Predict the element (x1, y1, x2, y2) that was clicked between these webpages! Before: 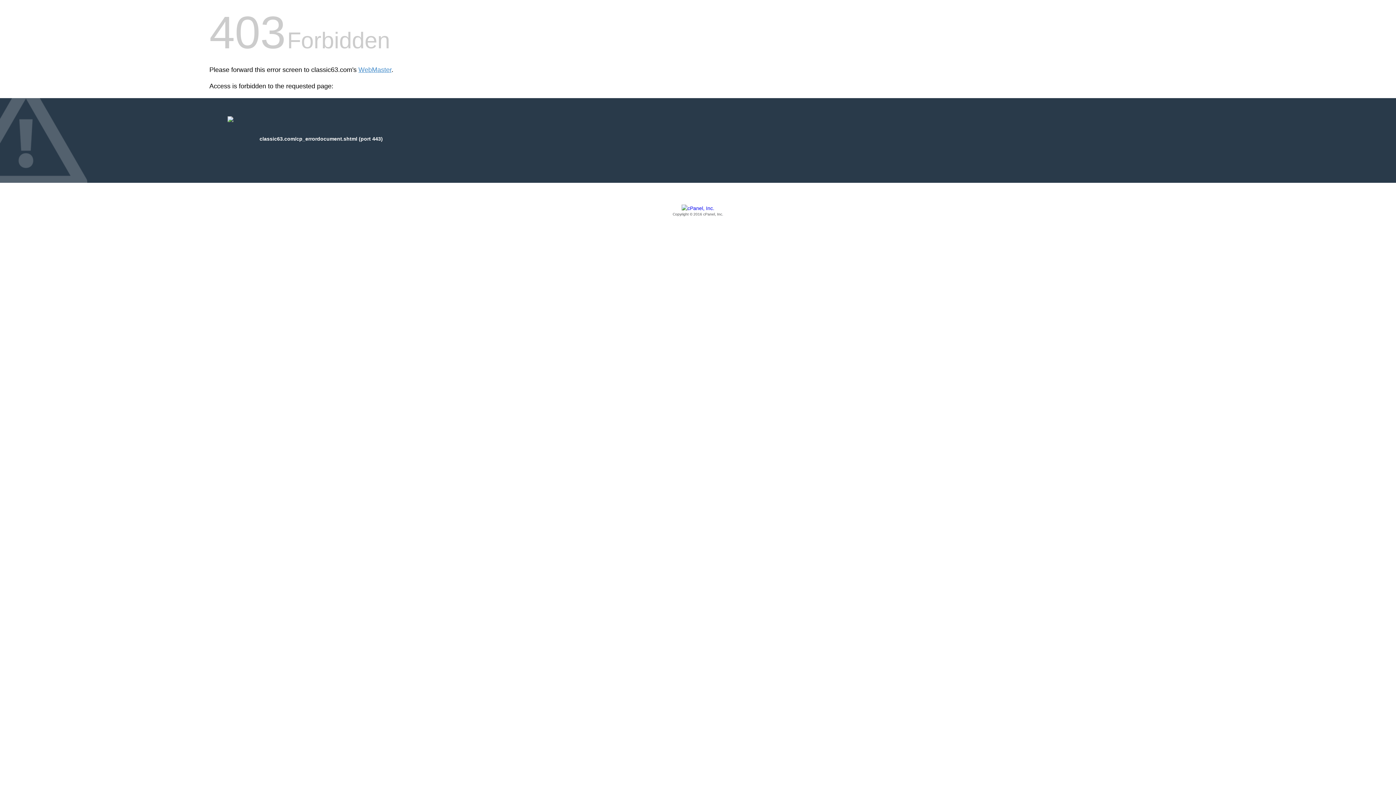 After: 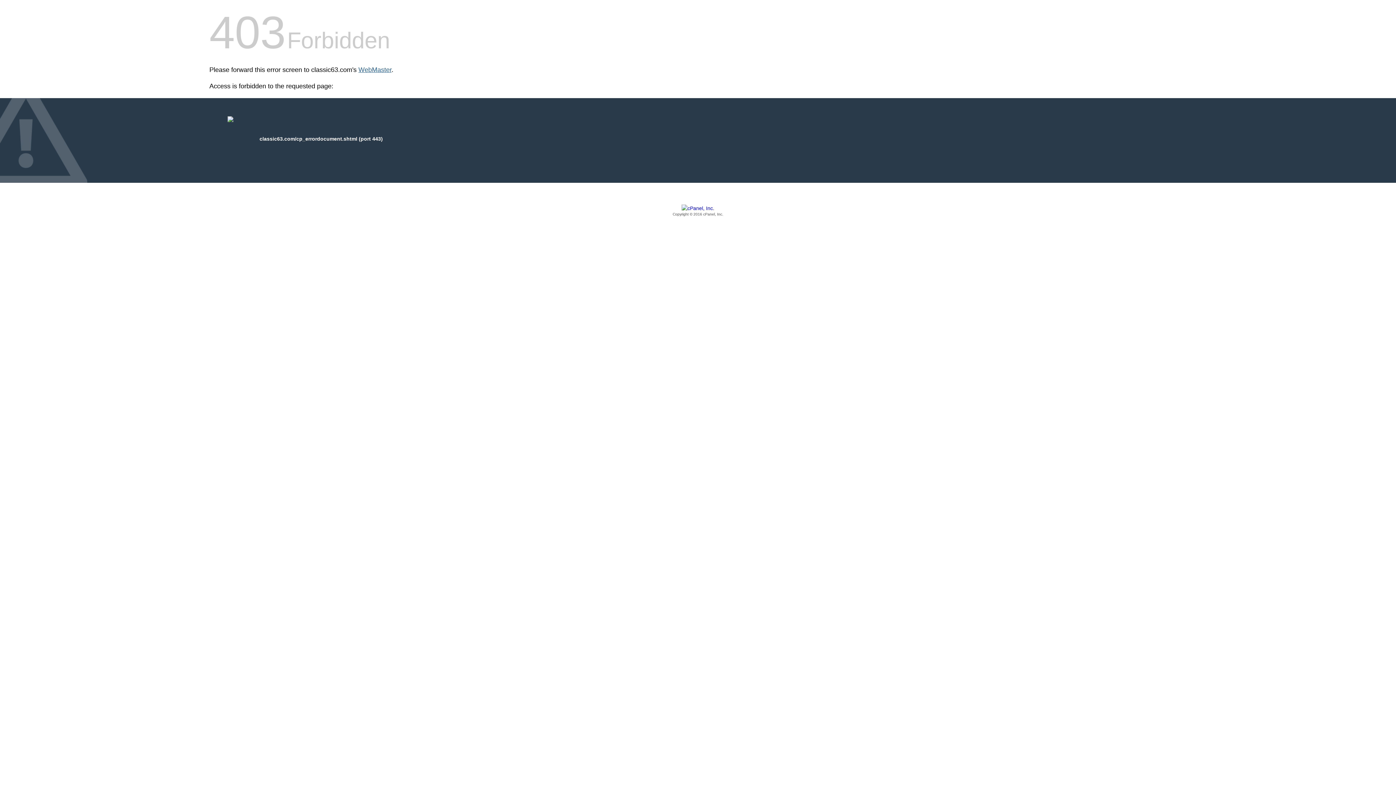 Action: label: WebMaster bbox: (358, 66, 391, 73)